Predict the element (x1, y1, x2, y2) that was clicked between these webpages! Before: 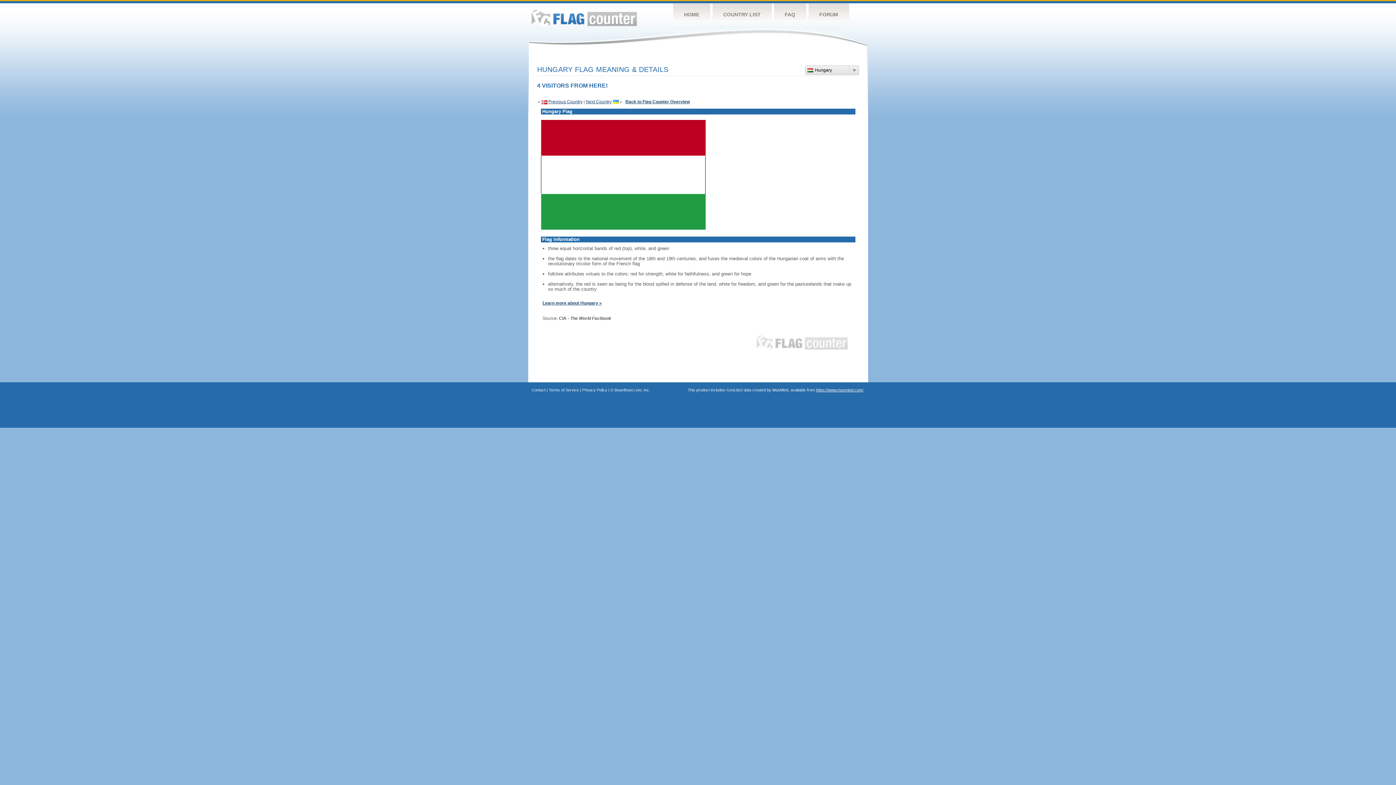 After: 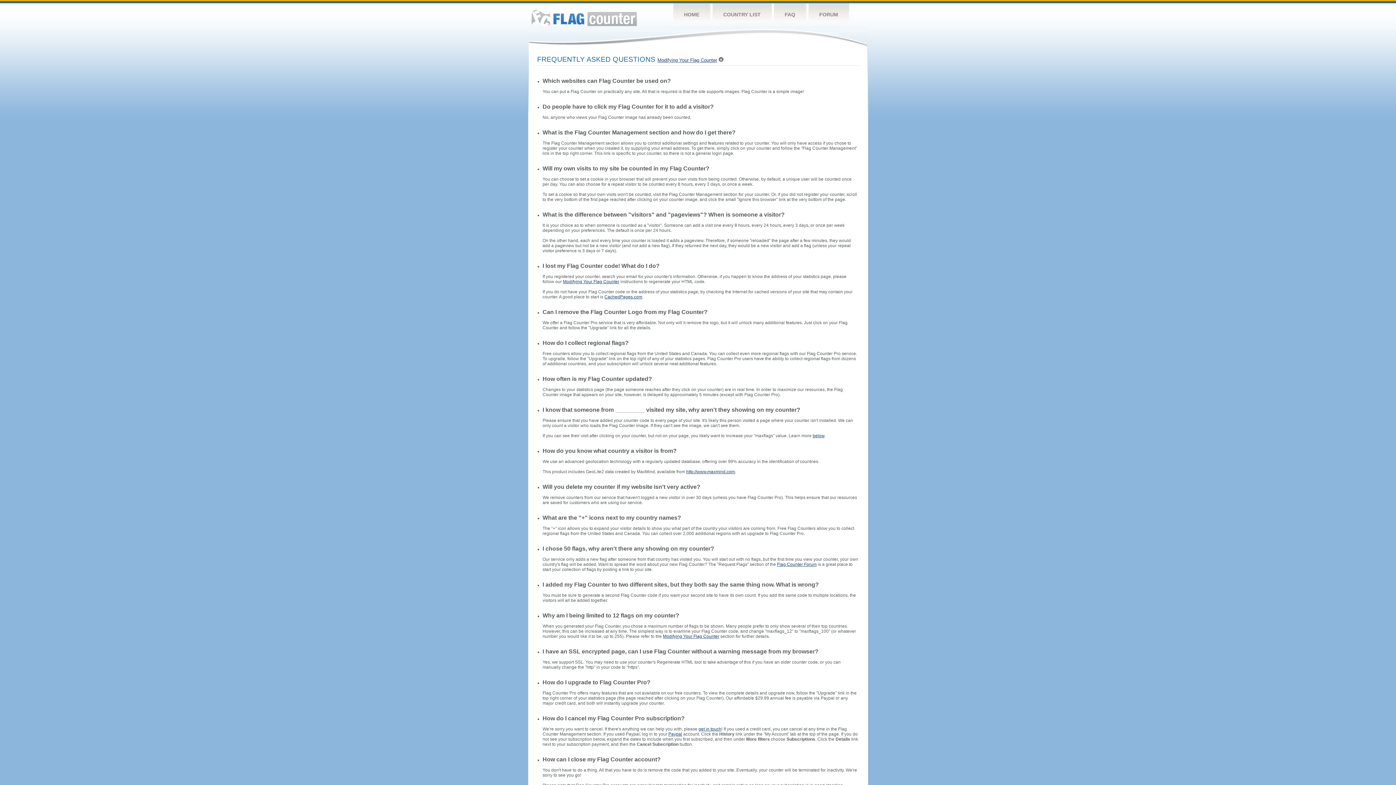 Action: bbox: (774, 3, 806, 26) label: FAQ